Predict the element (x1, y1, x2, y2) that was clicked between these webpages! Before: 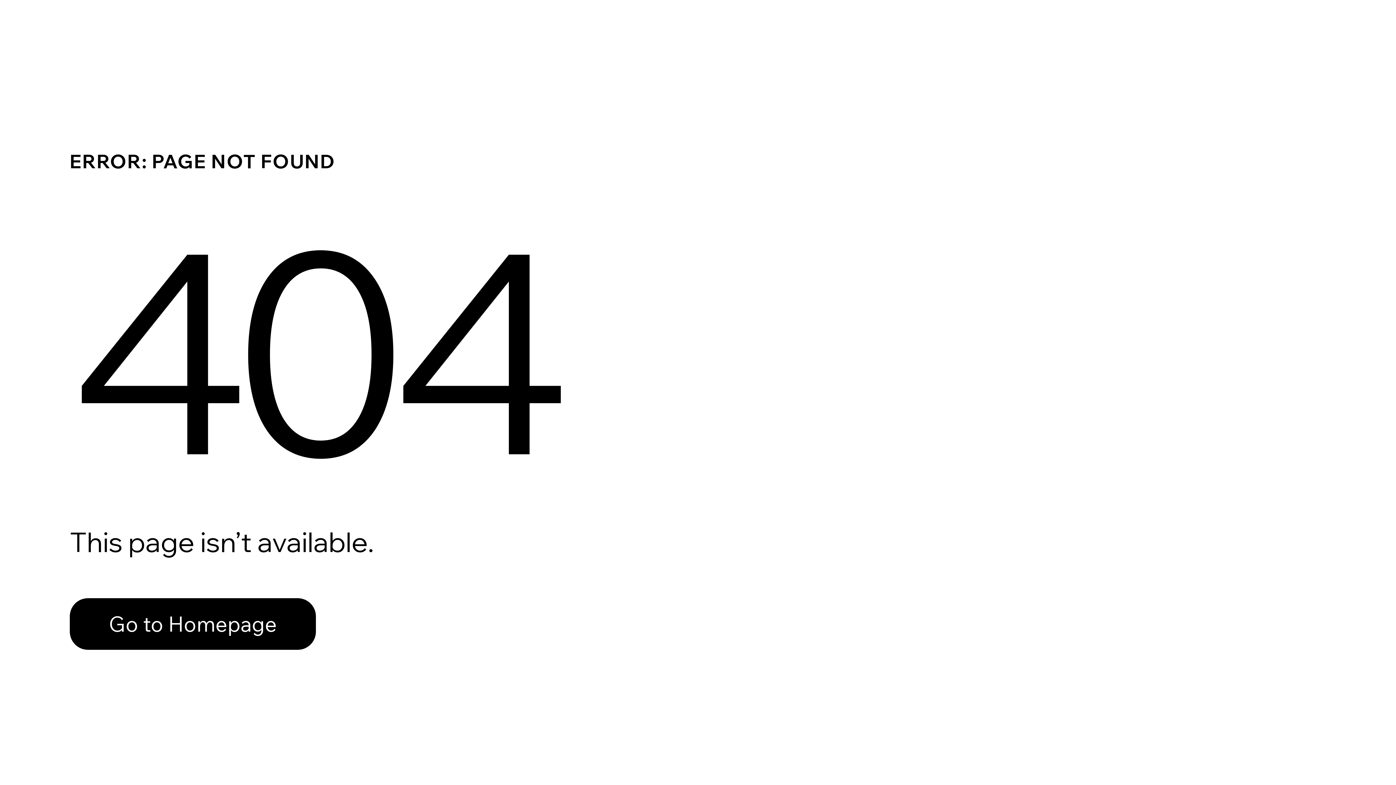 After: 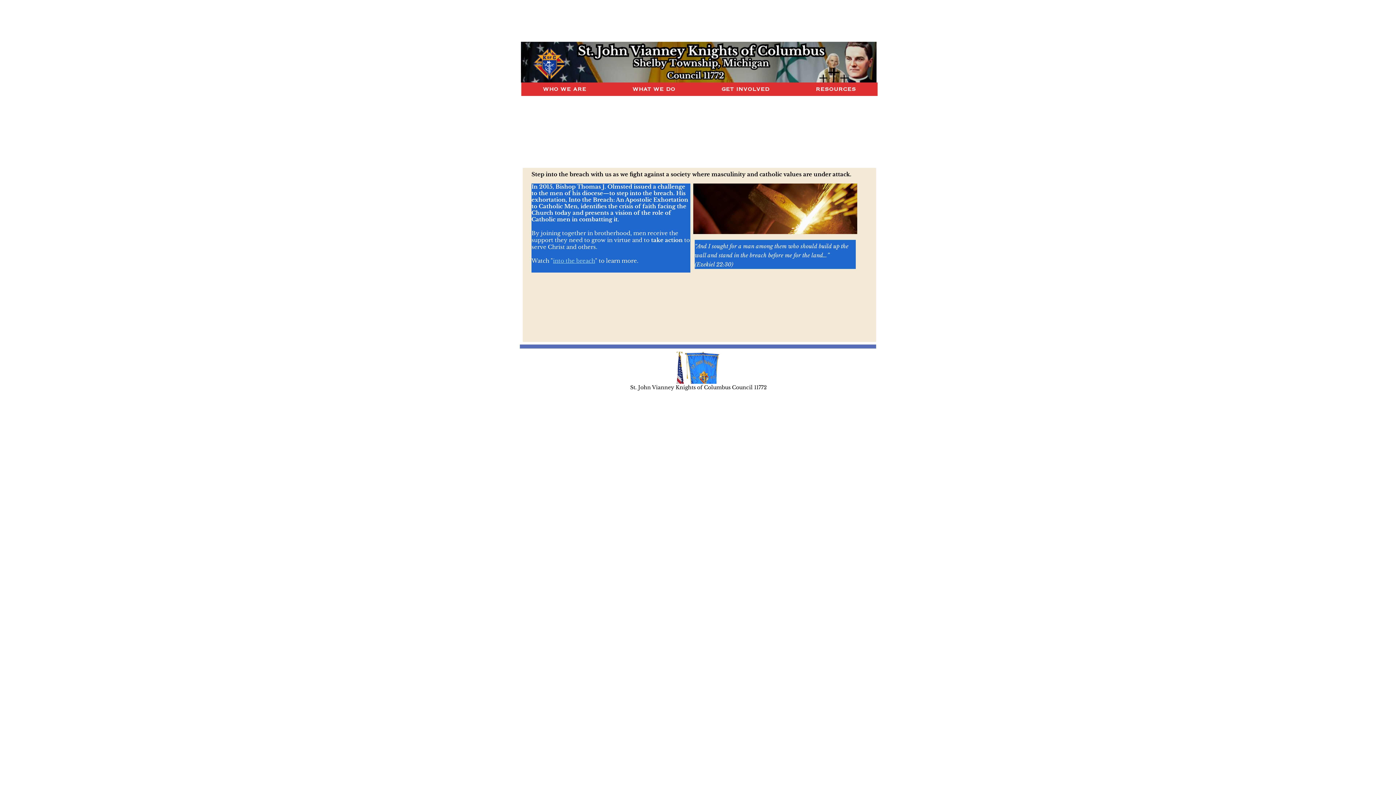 Action: bbox: (69, 582, 768, 659) label: Go to Homepage